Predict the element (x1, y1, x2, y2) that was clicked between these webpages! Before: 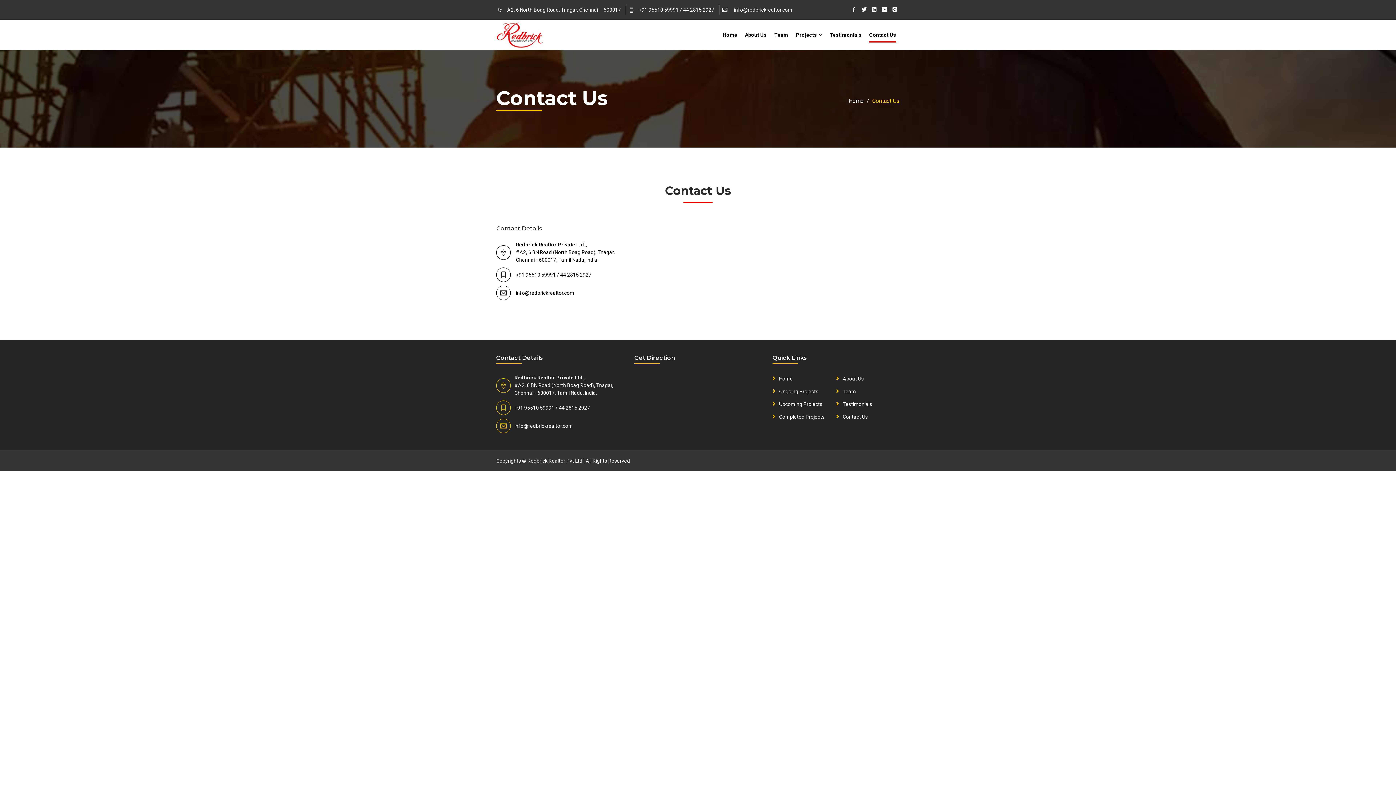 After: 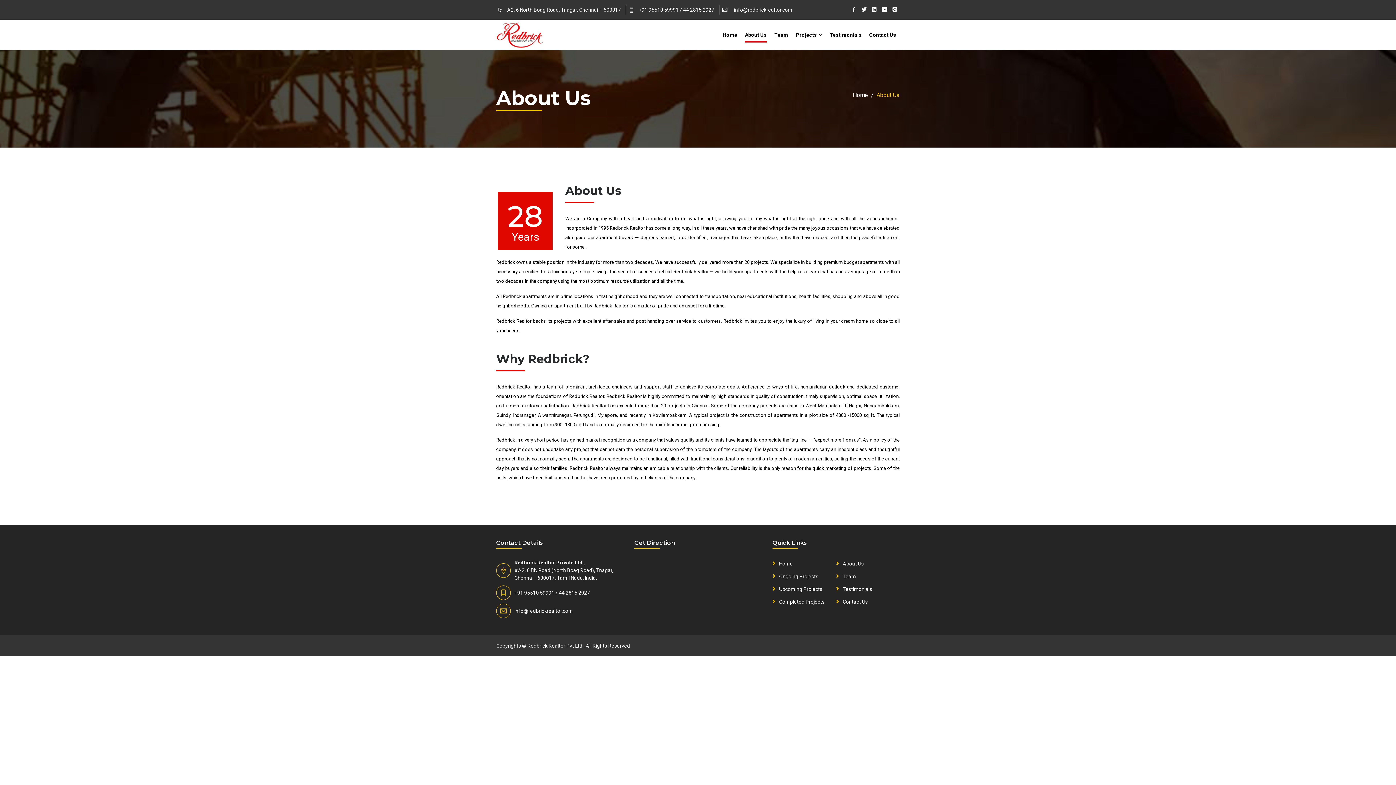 Action: label: About Us bbox: (745, 22, 766, 47)